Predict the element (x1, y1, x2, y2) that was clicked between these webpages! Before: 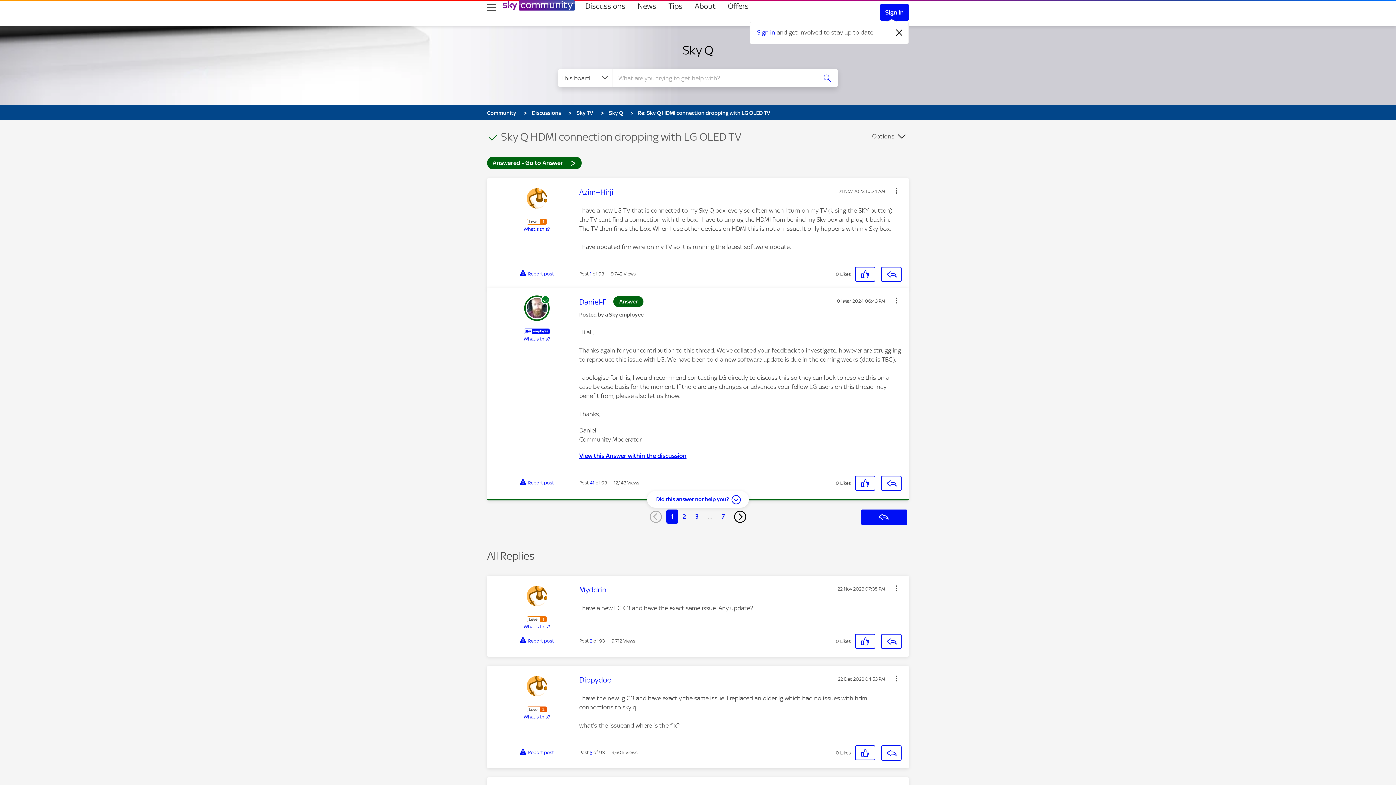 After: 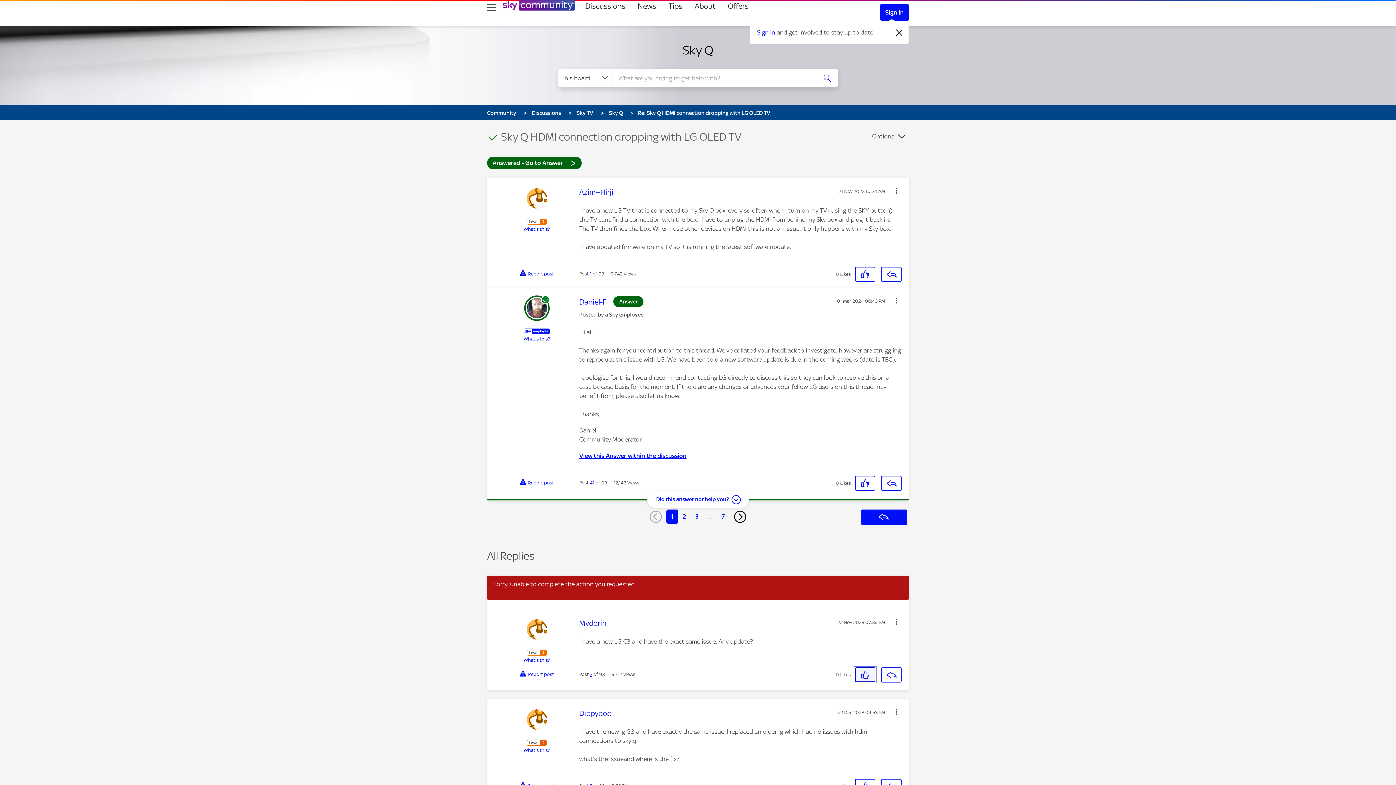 Action: label: Click here to Like this post. bbox: (855, 634, 875, 649)